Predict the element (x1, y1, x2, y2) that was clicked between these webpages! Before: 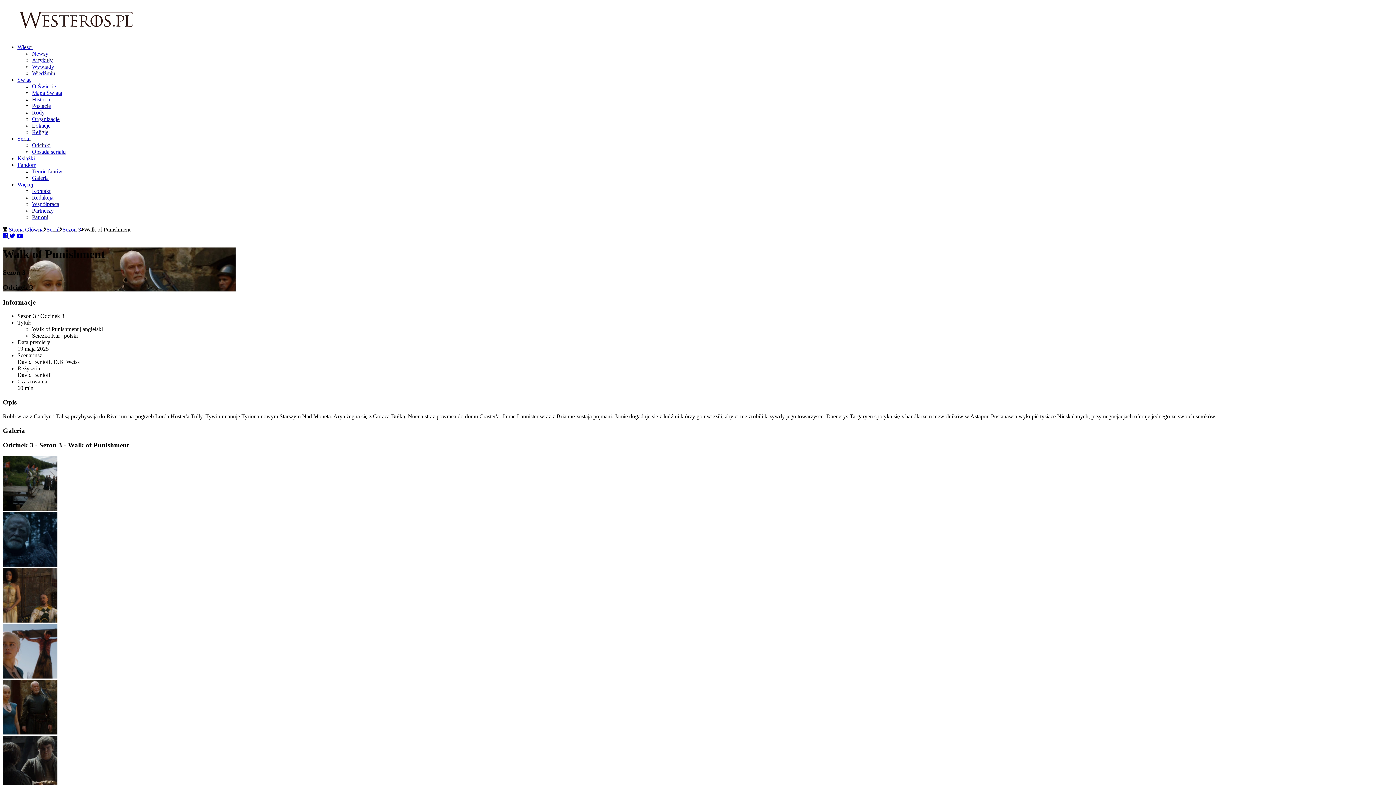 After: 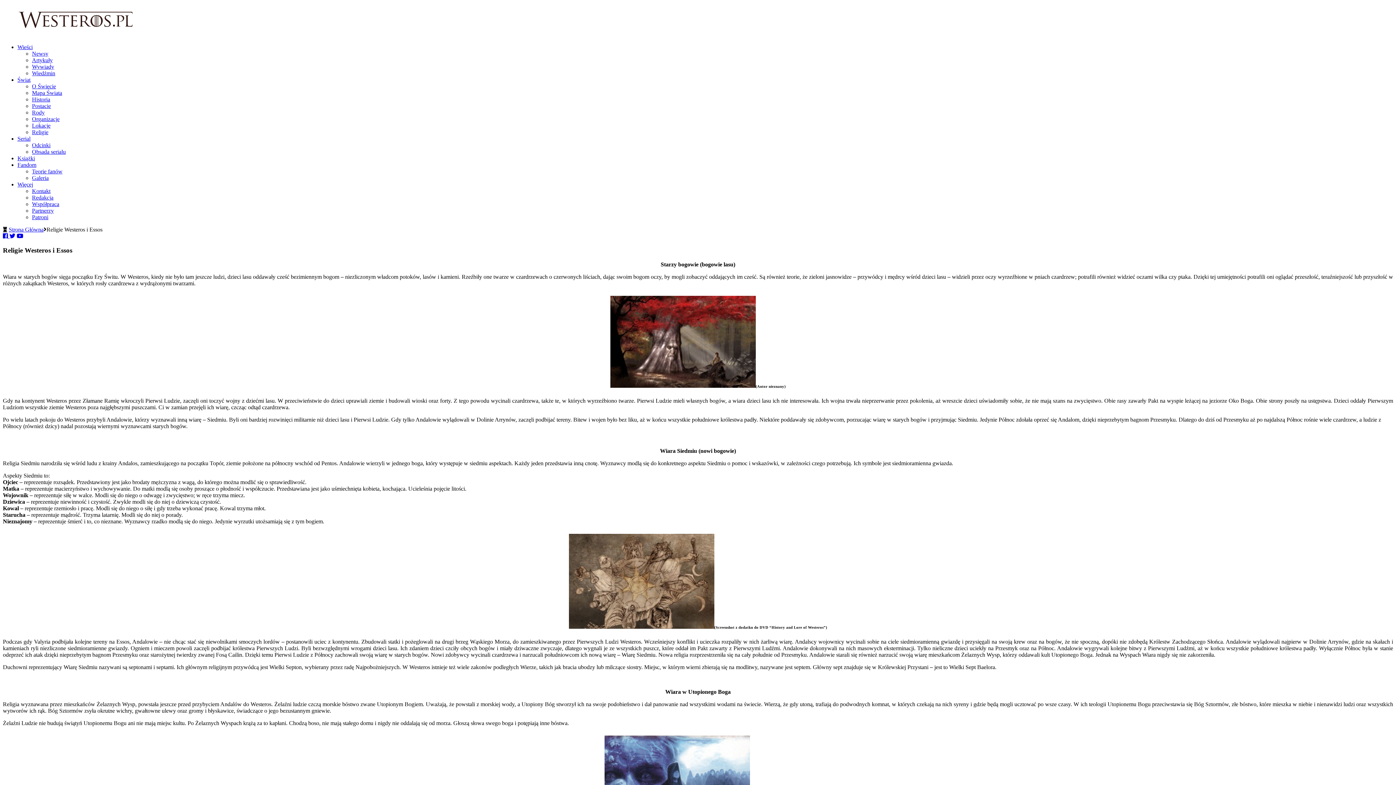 Action: bbox: (32, 129, 48, 135) label: Religie